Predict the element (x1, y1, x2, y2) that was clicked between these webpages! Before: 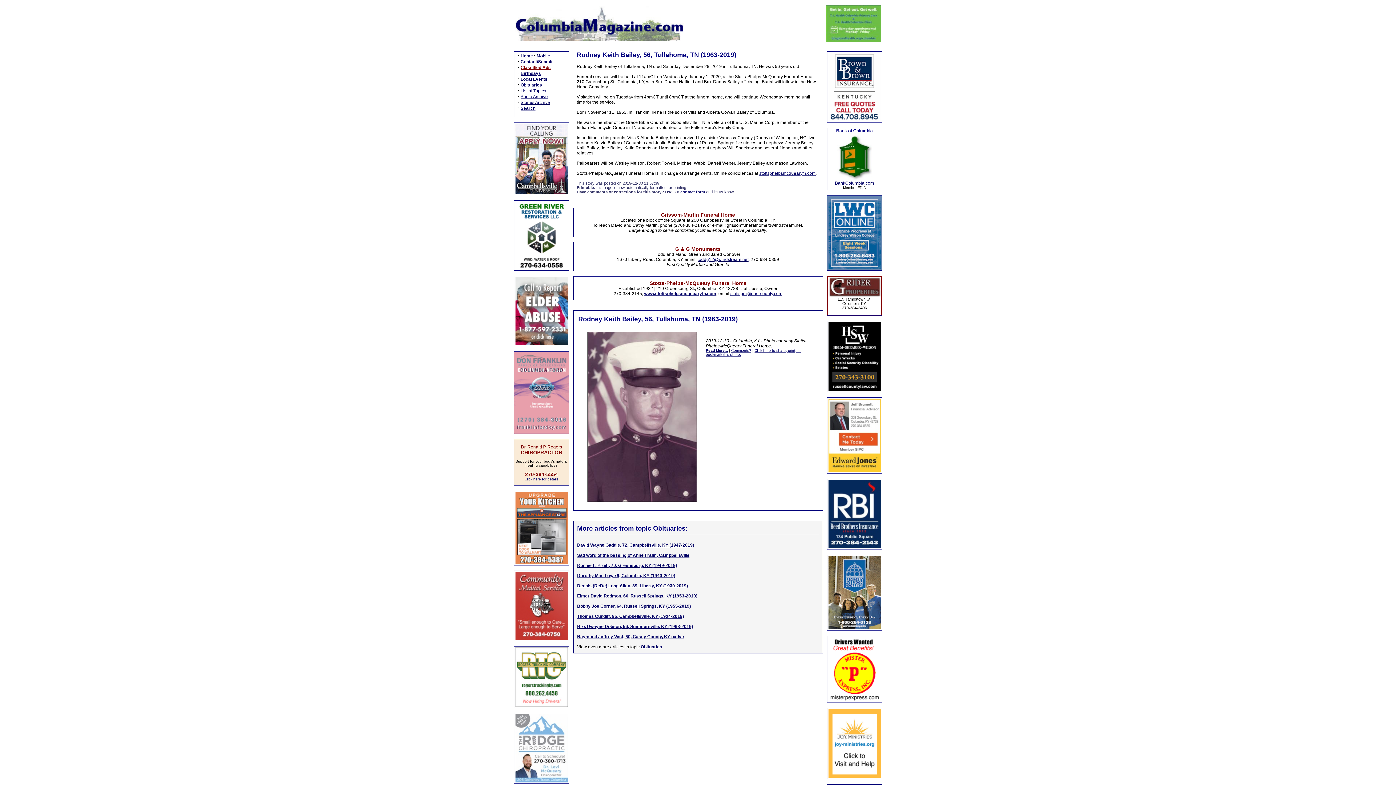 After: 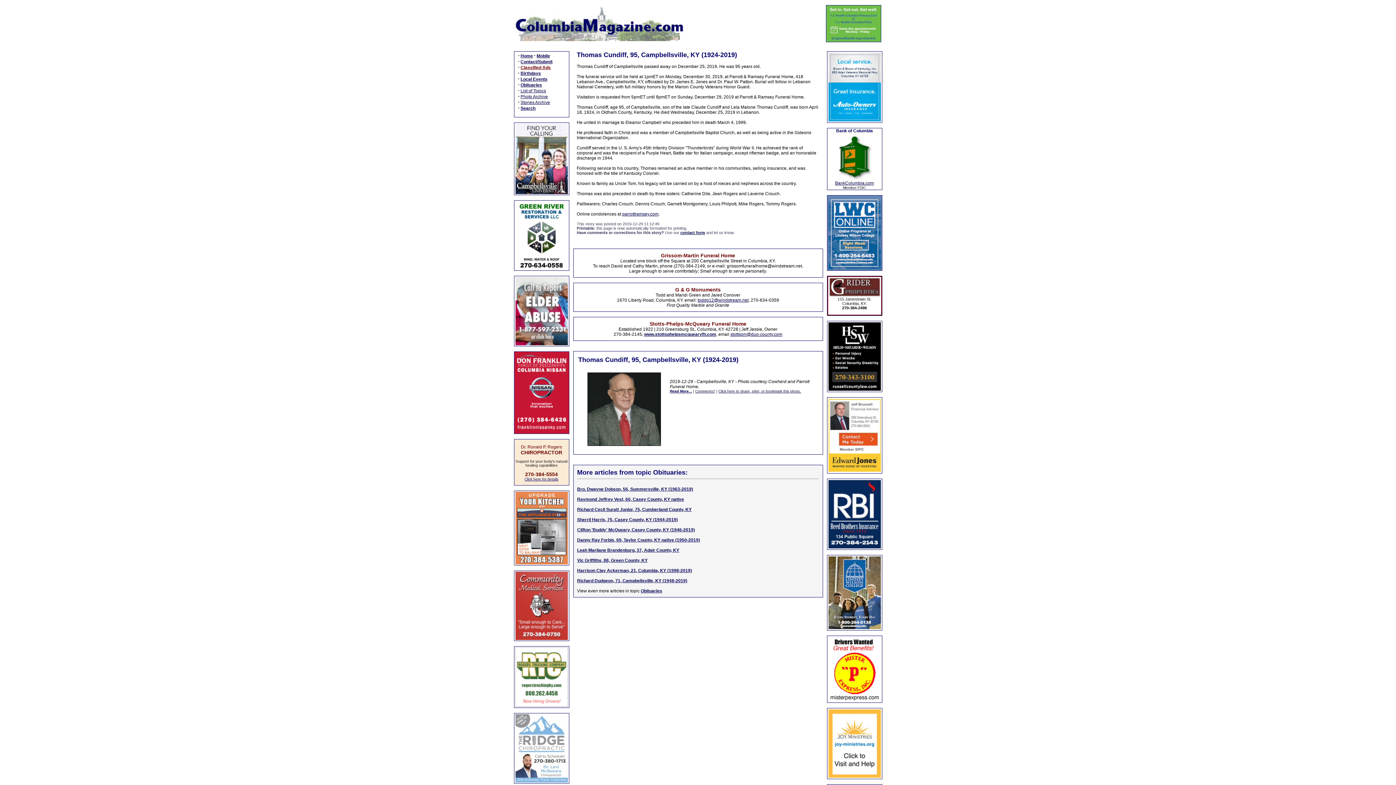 Action: bbox: (577, 614, 684, 619) label: Thomas Cundiff, 95, Campbellsville, KY (1924-2019)